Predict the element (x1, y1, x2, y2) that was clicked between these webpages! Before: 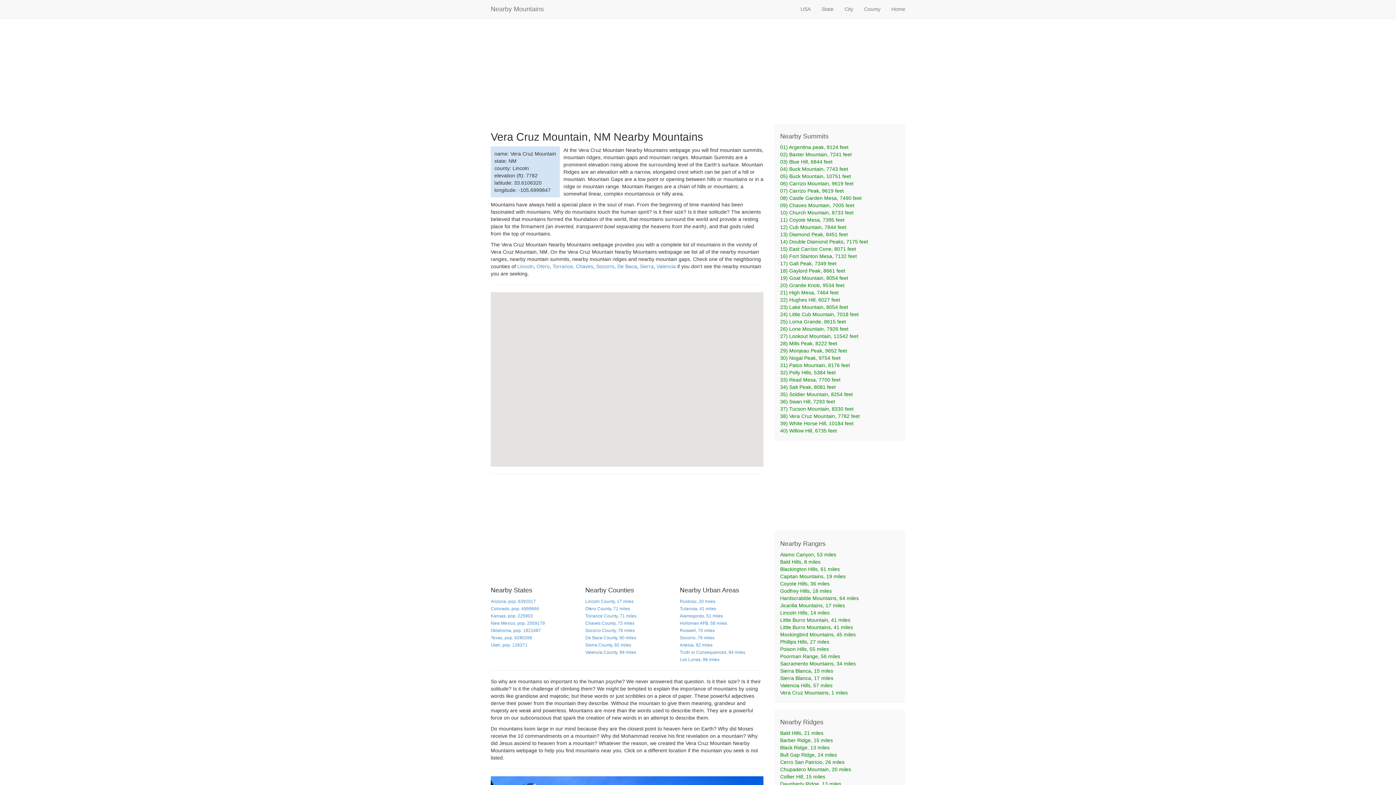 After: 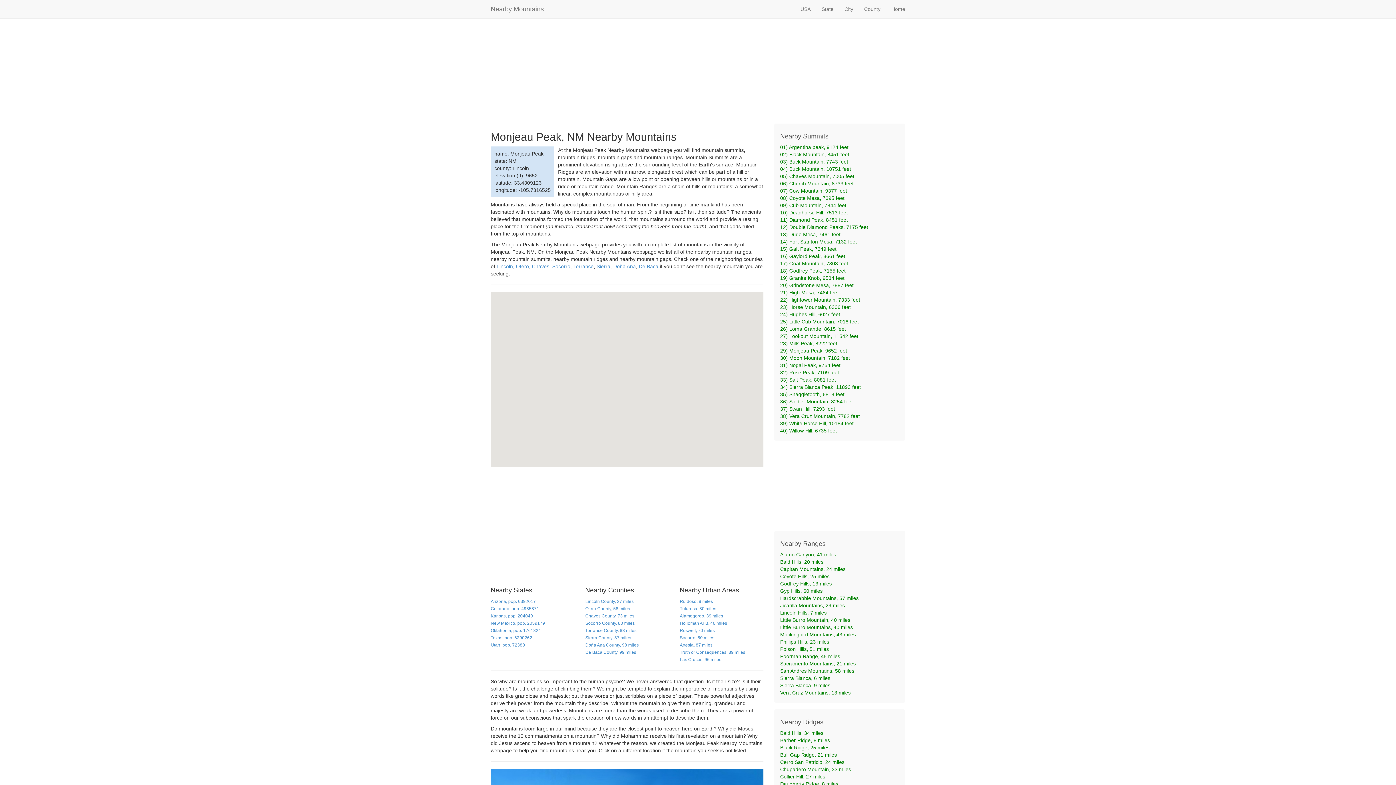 Action: label: 29) Monjeau Peak, 9652 feet bbox: (780, 348, 847, 353)